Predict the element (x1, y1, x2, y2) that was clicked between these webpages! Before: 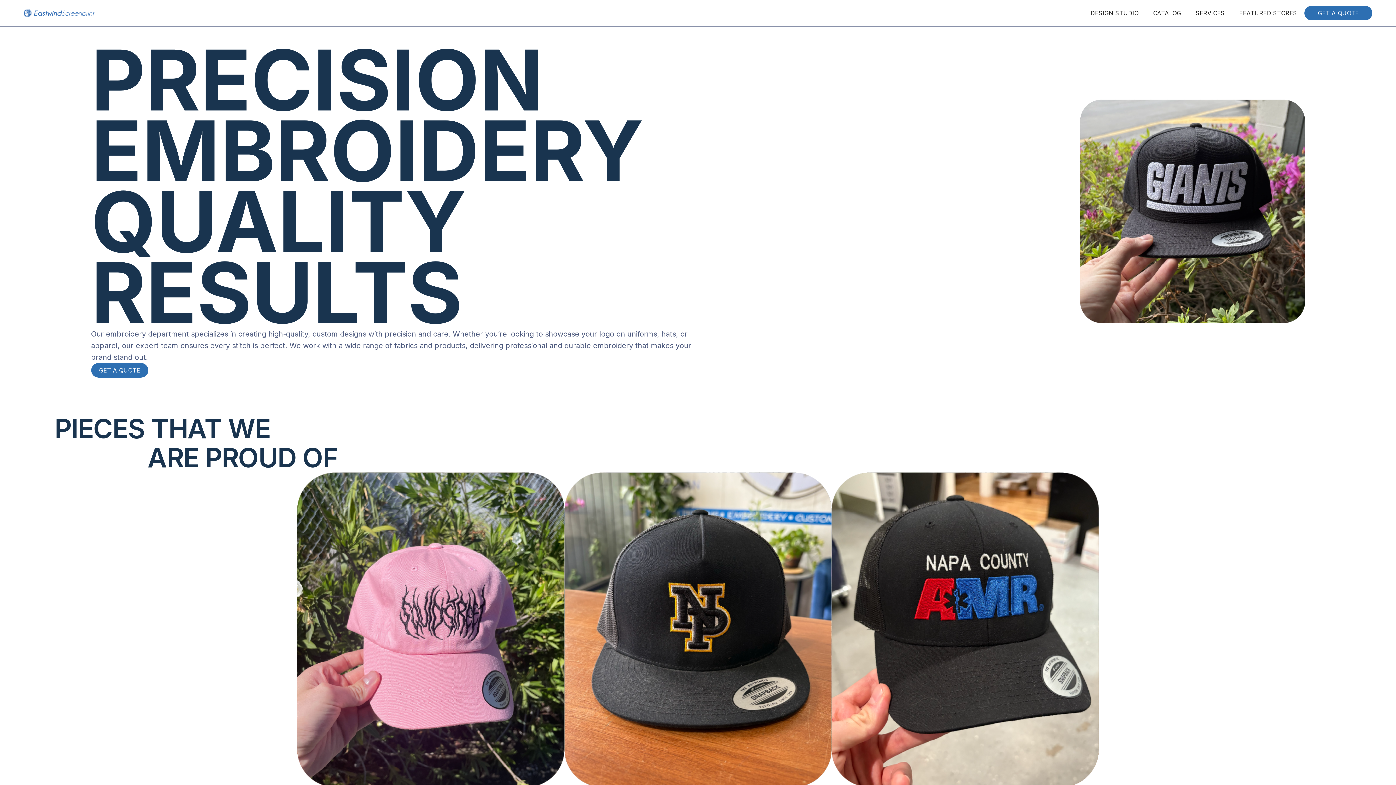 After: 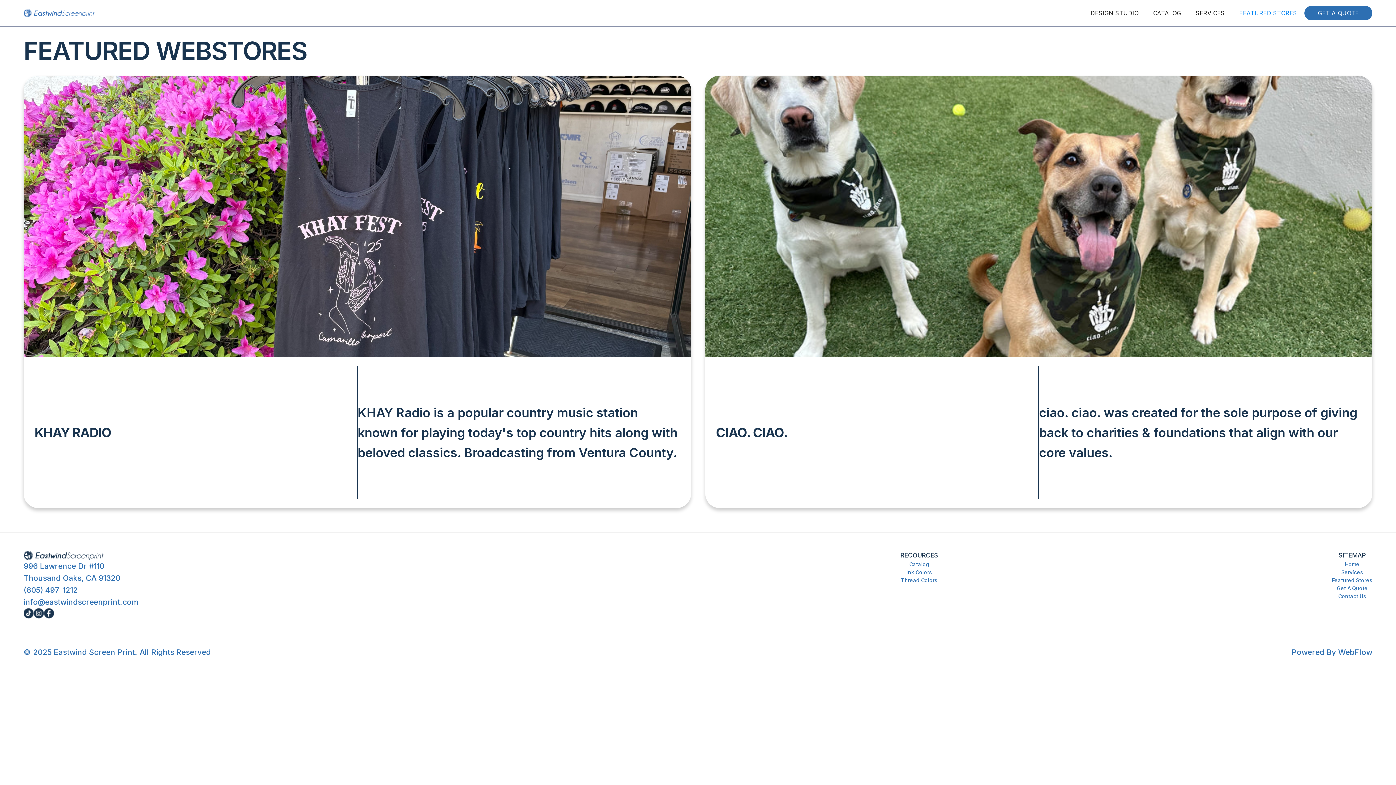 Action: label: FEATURED STORES bbox: (1232, 4, 1304, 21)